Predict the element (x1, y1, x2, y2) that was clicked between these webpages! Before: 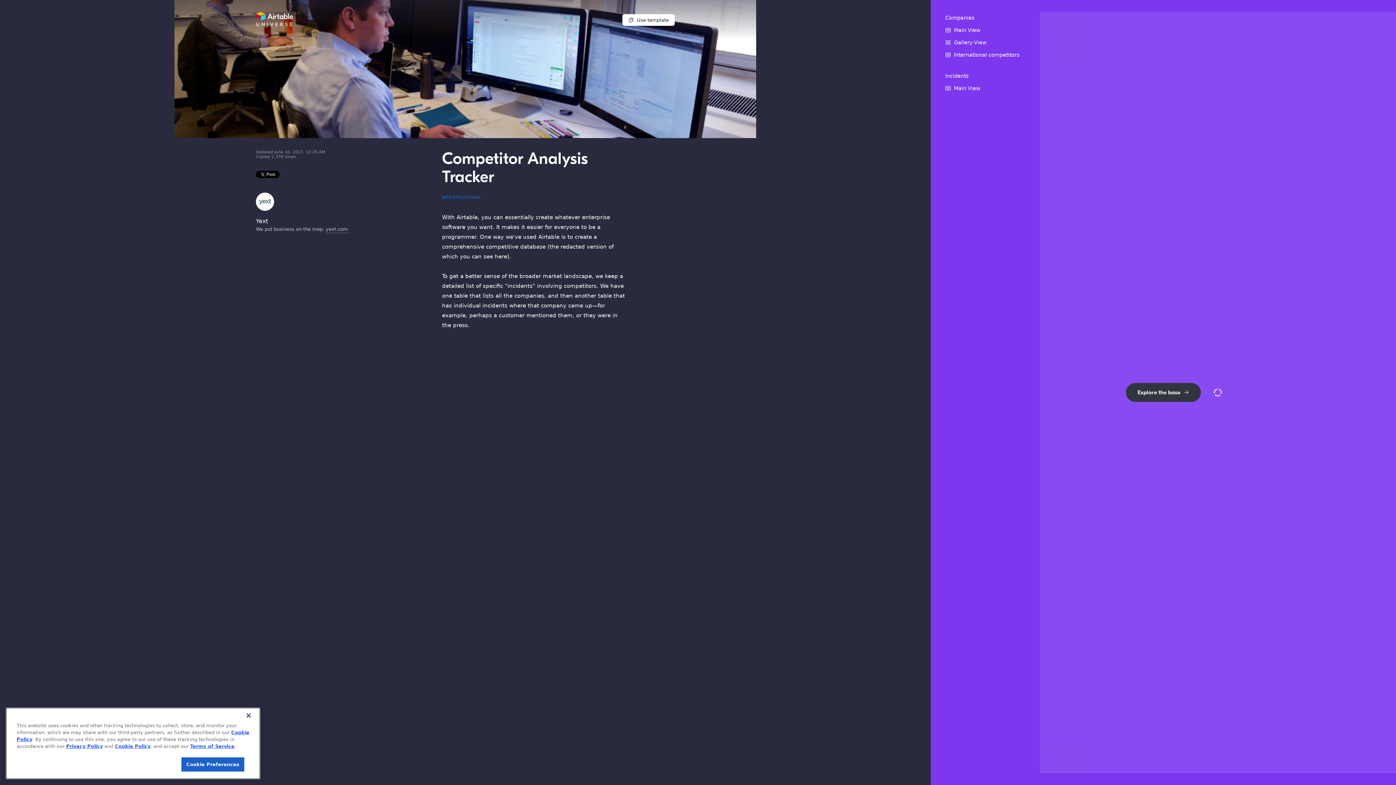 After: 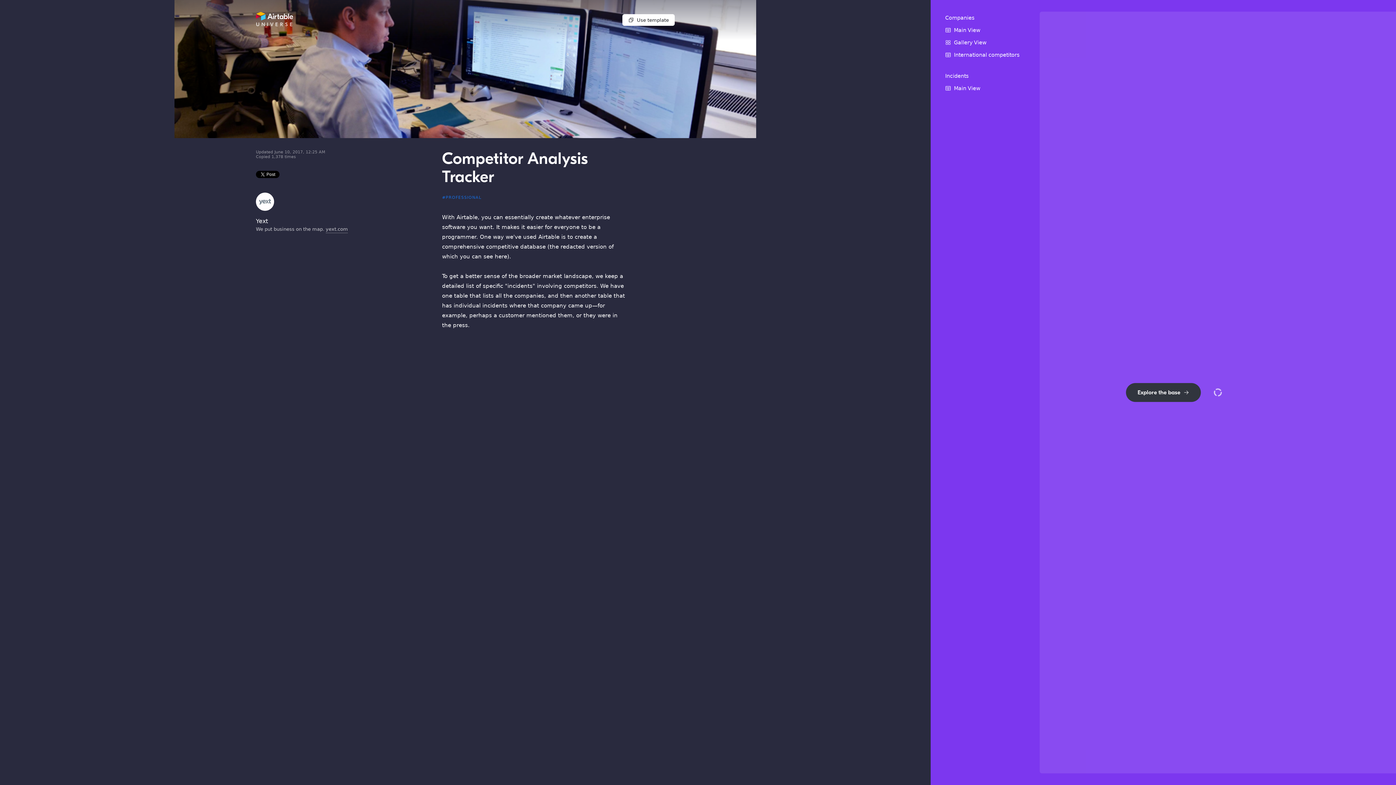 Action: bbox: (240, 708, 256, 724) label: Close